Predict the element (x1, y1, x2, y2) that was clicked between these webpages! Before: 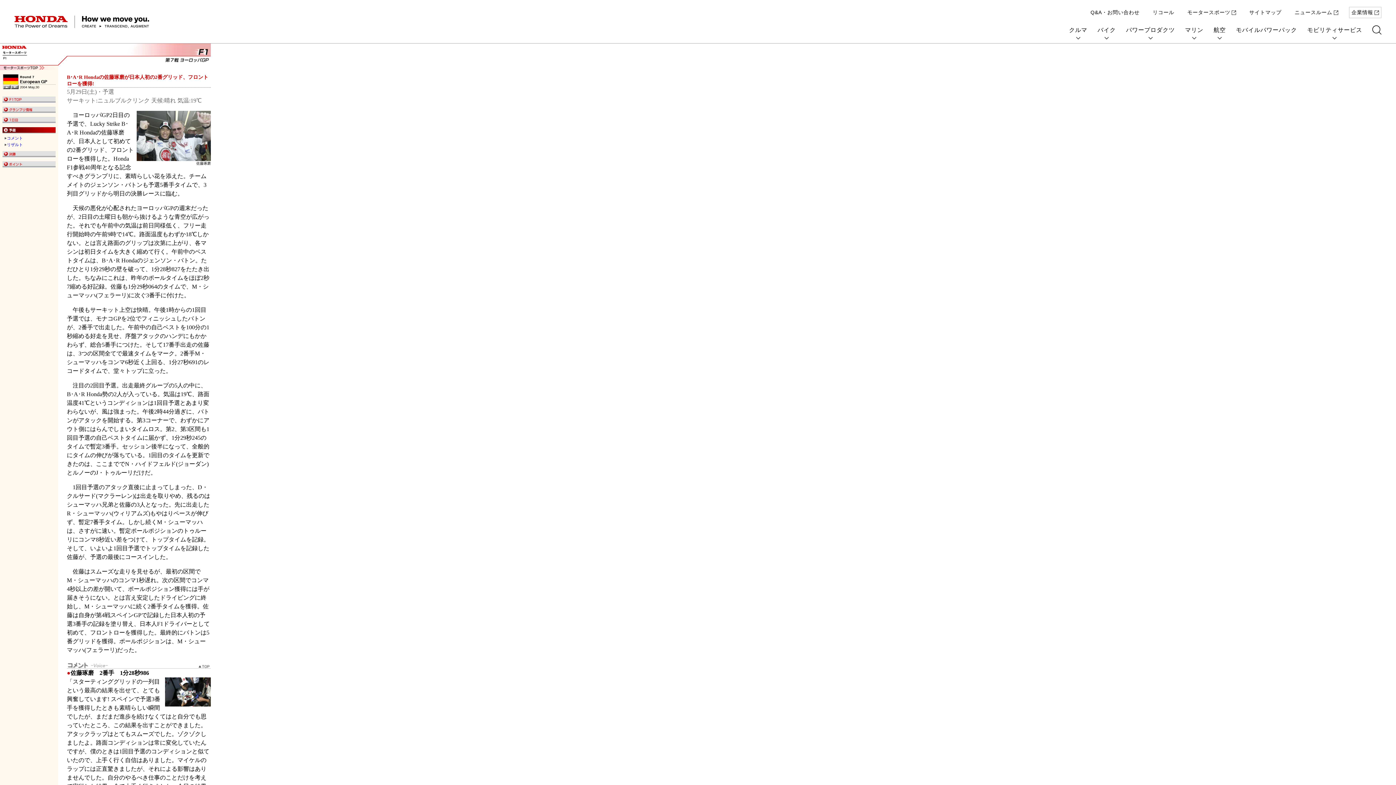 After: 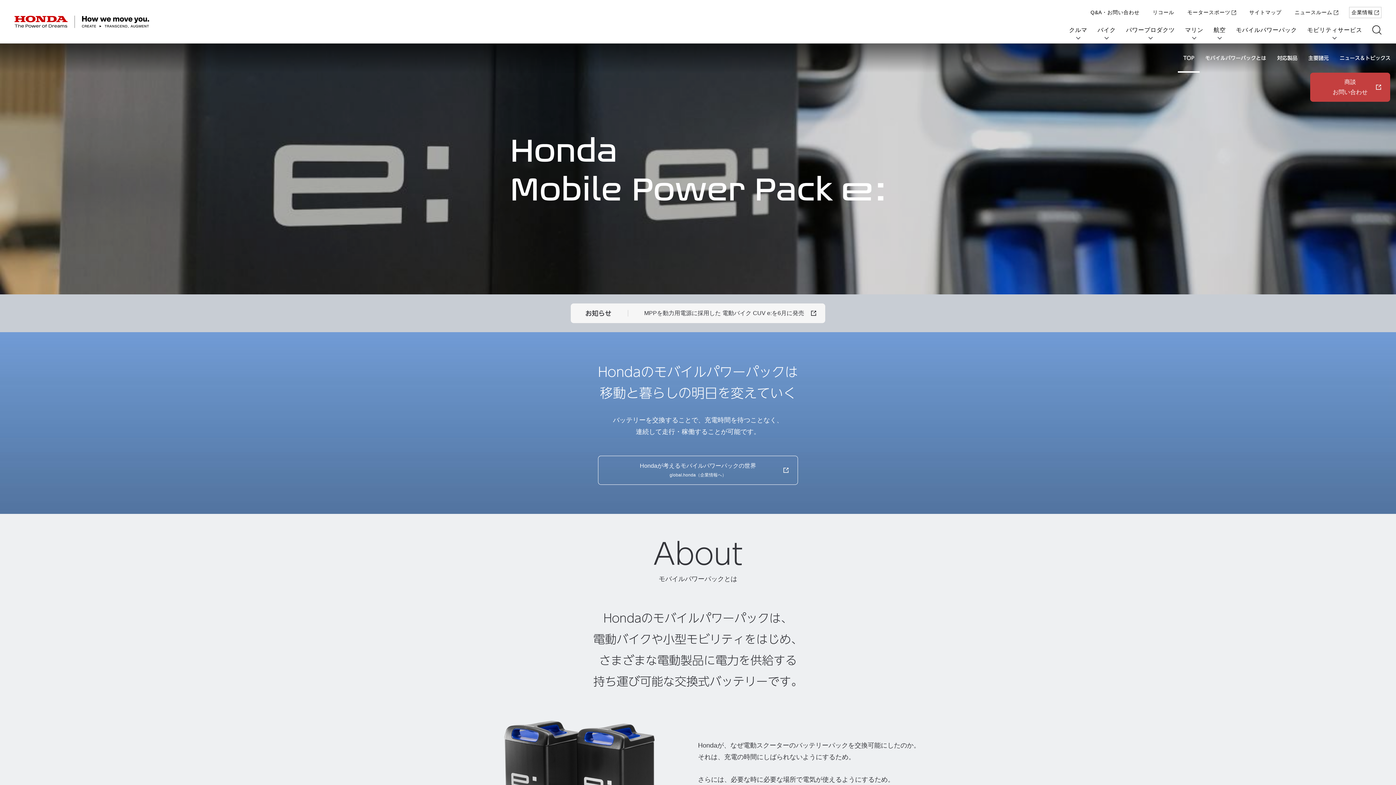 Action: bbox: (1236, 25, 1297, 34) label: モバイルパワーパック